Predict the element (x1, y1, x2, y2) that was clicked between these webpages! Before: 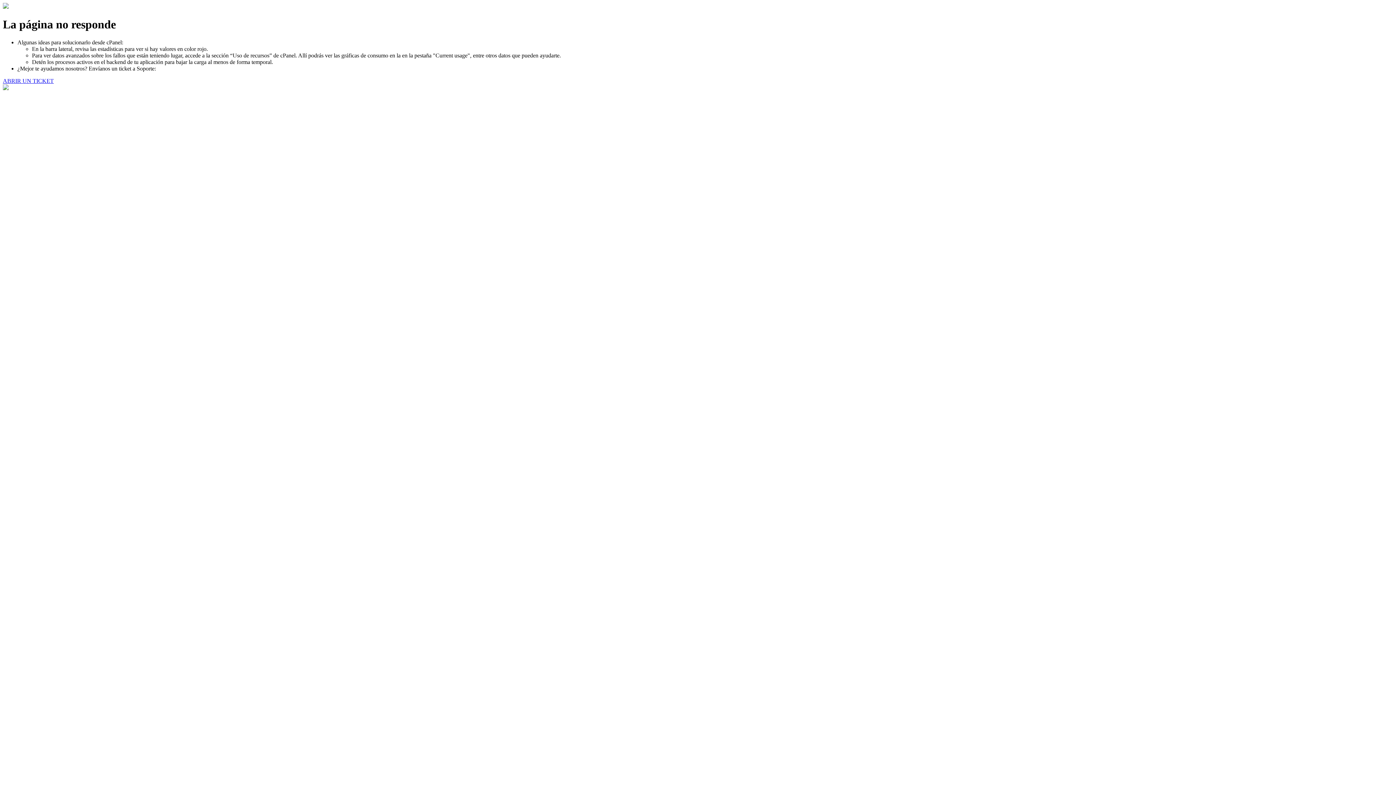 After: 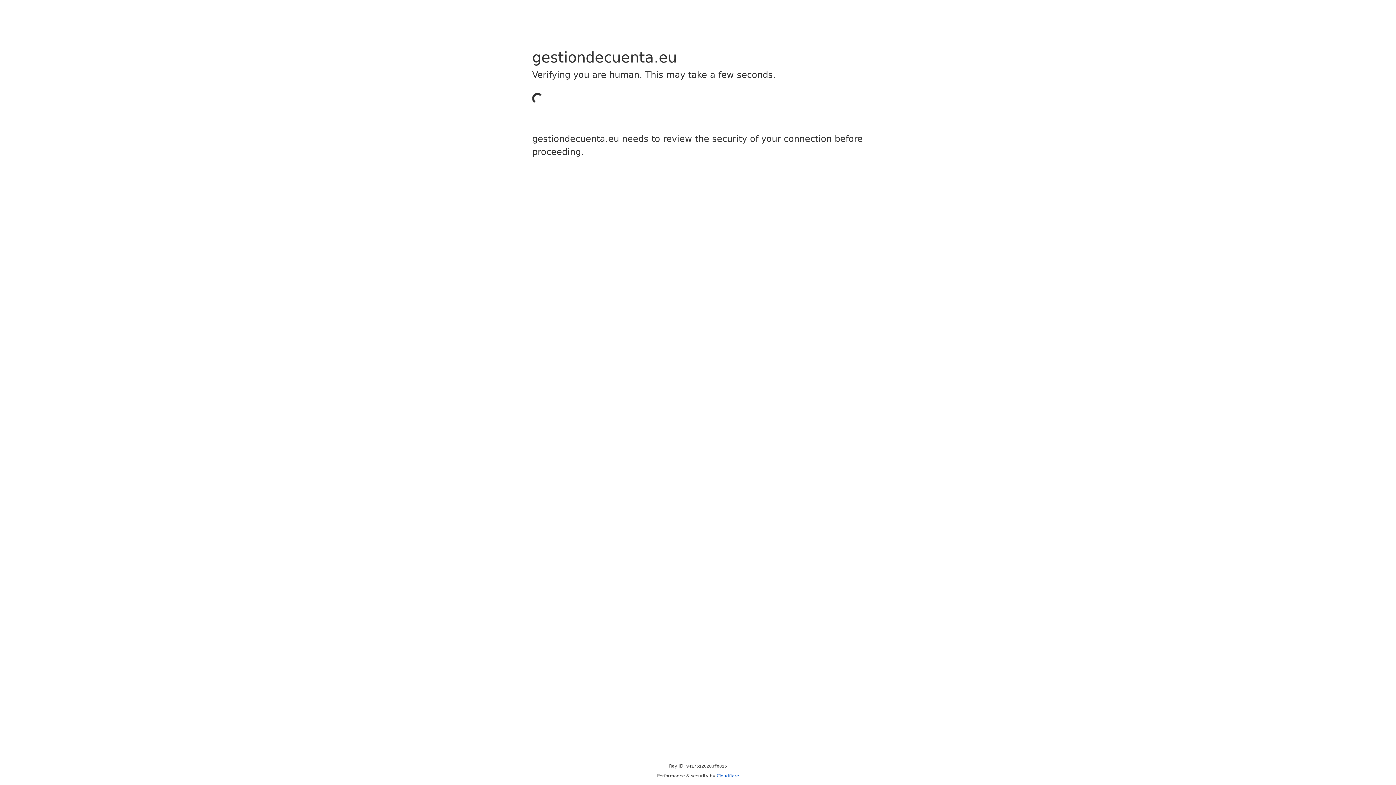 Action: bbox: (2, 77, 53, 83) label: ABRIR UN TICKET